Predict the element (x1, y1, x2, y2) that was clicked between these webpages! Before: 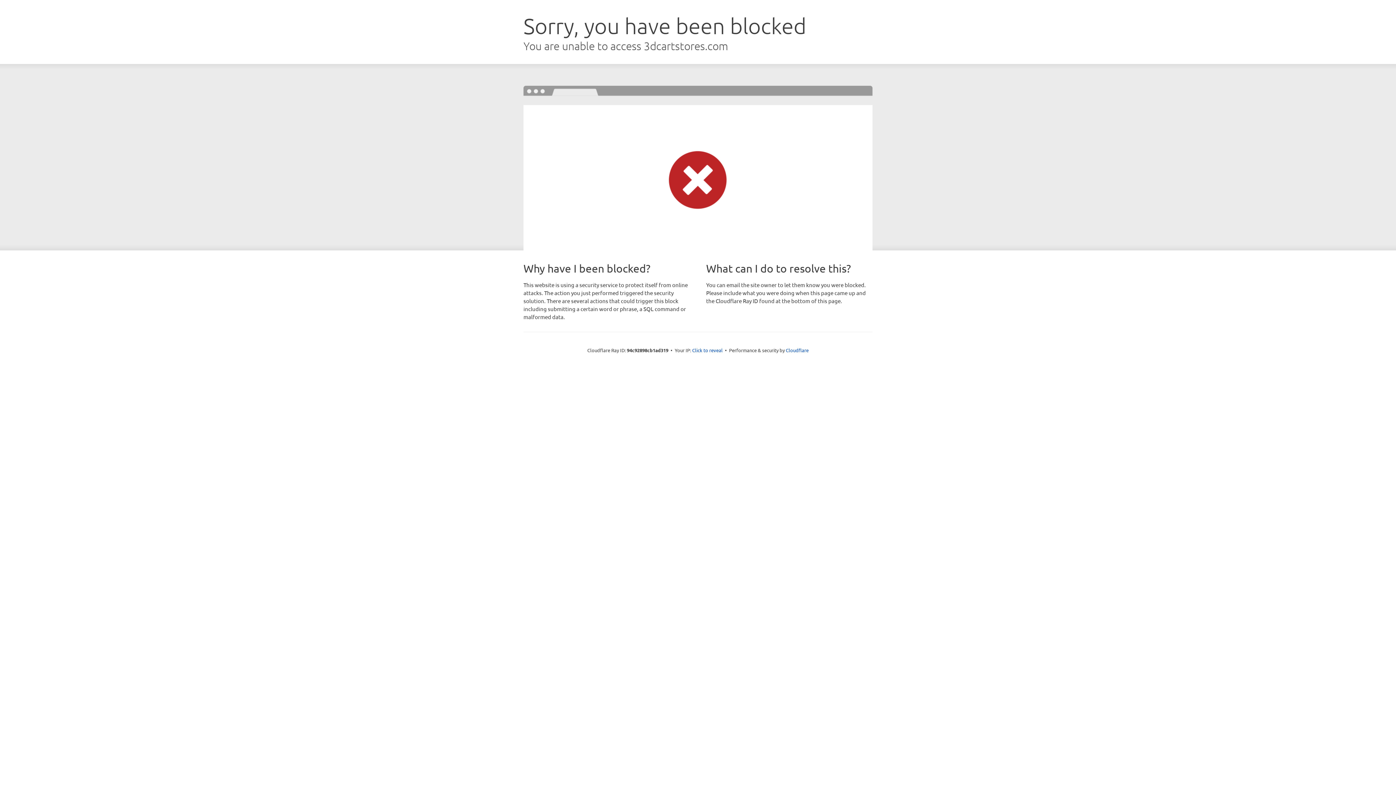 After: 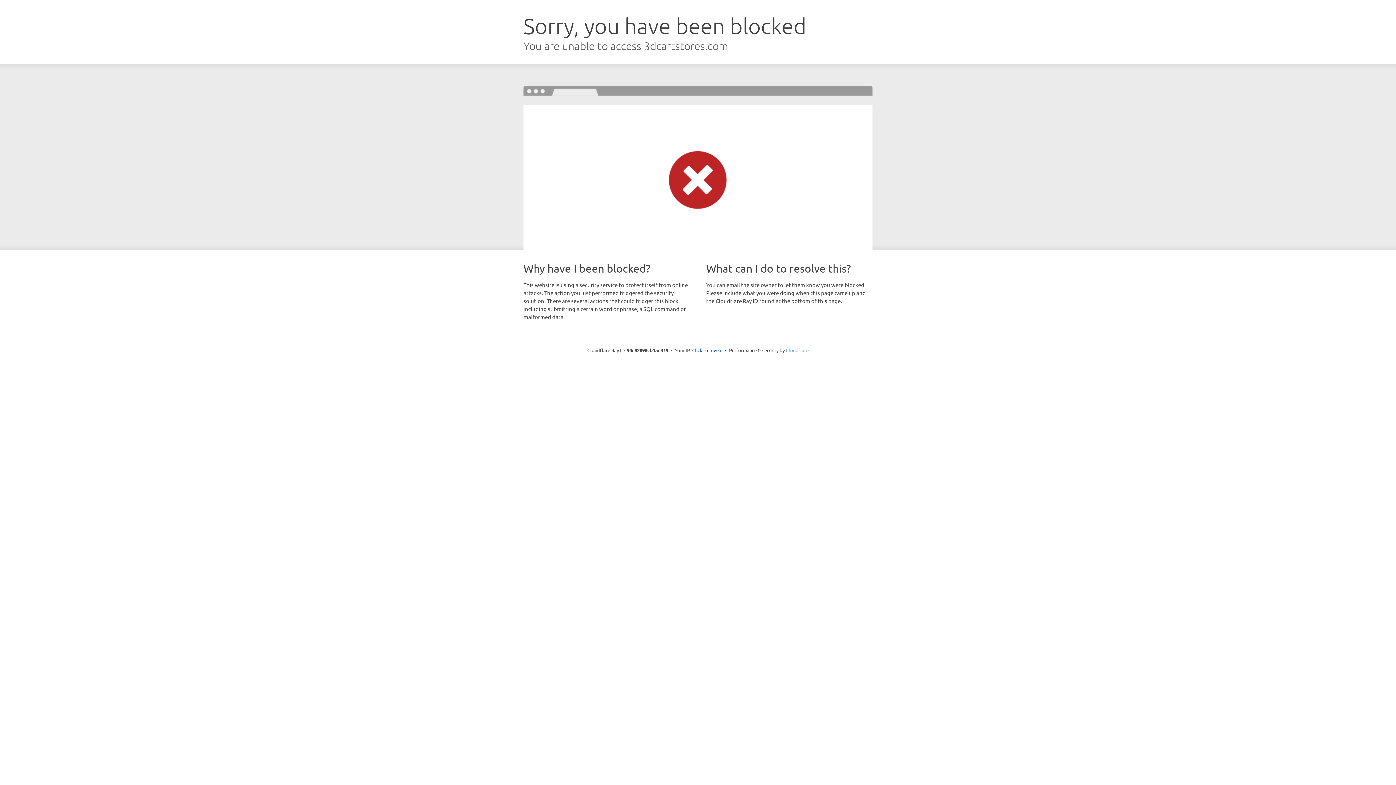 Action: bbox: (786, 347, 808, 353) label: Cloudflare